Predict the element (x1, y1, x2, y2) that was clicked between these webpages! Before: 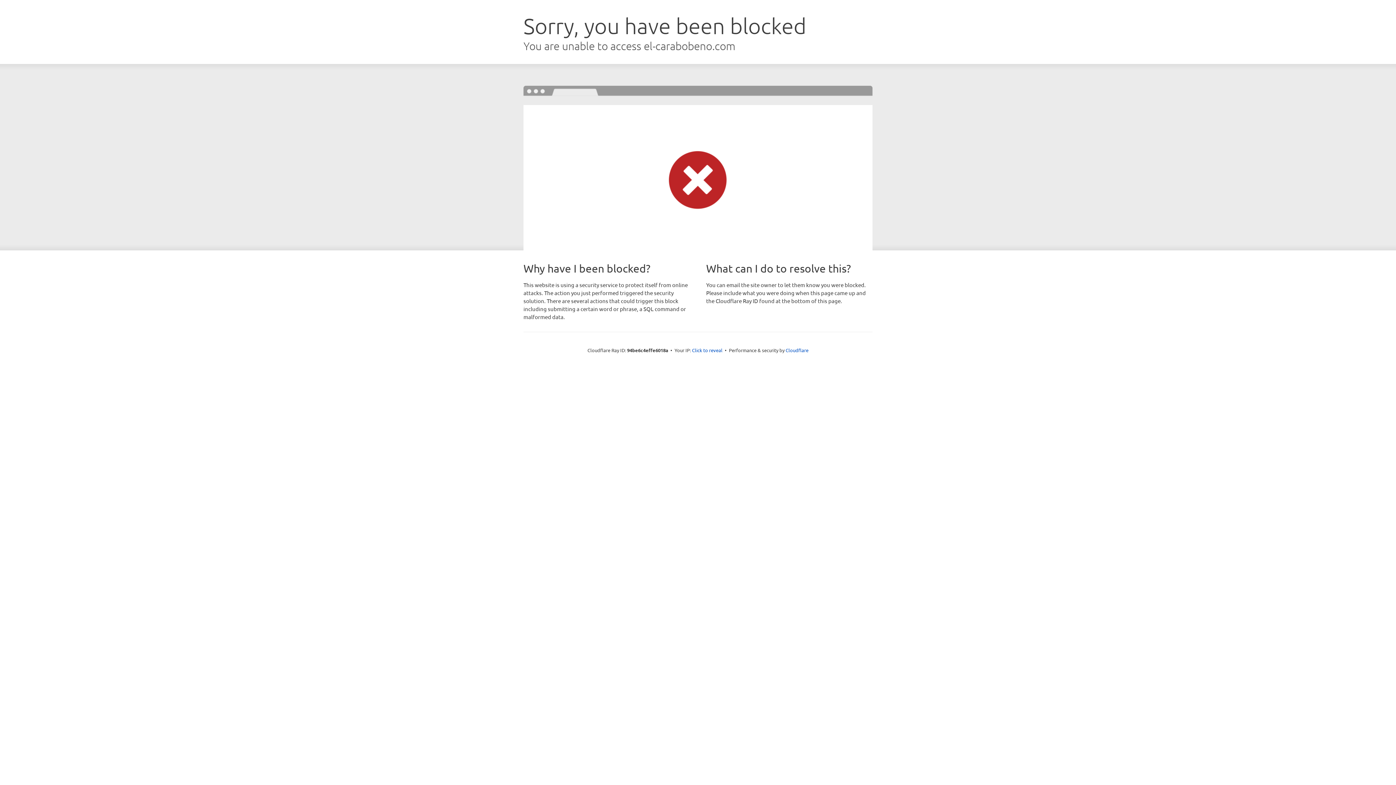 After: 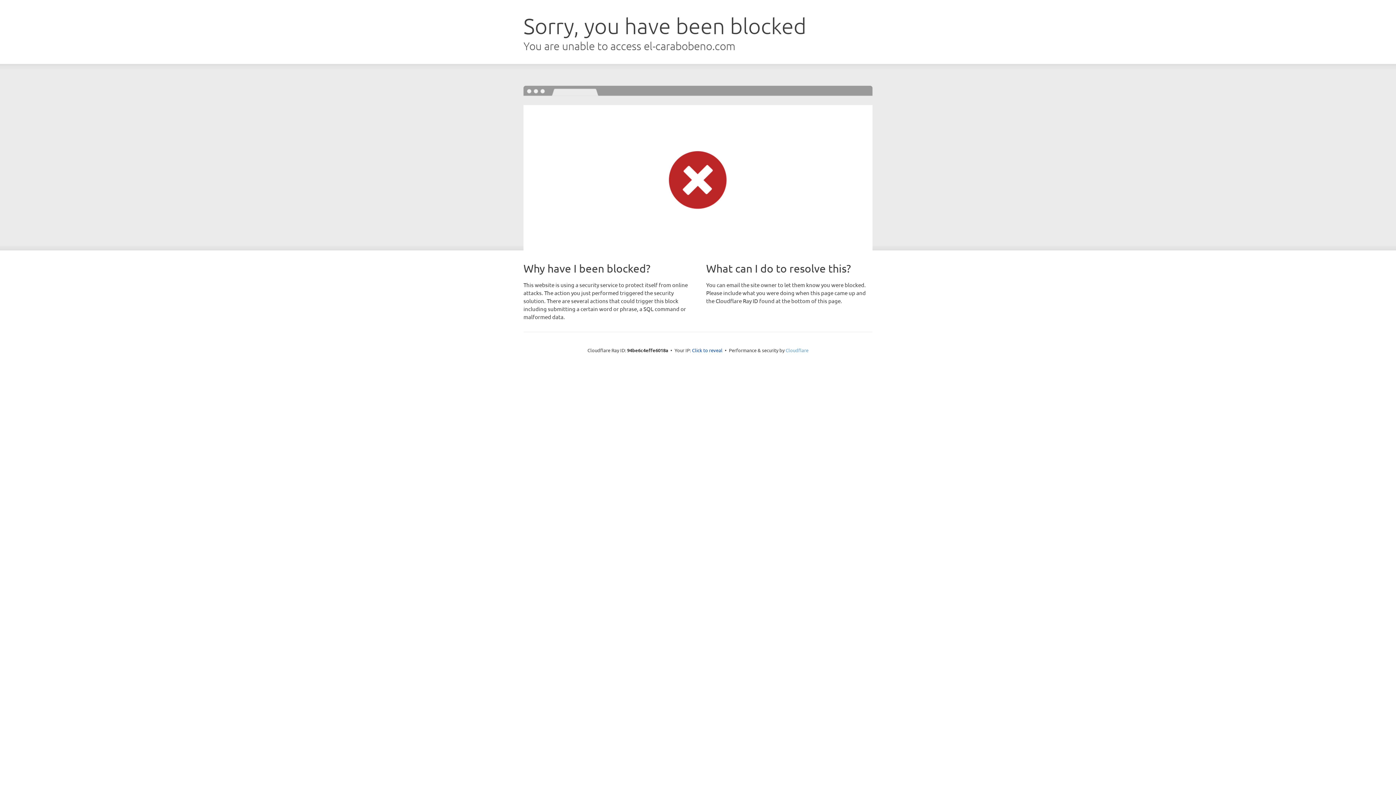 Action: label: Cloudflare bbox: (785, 347, 808, 353)